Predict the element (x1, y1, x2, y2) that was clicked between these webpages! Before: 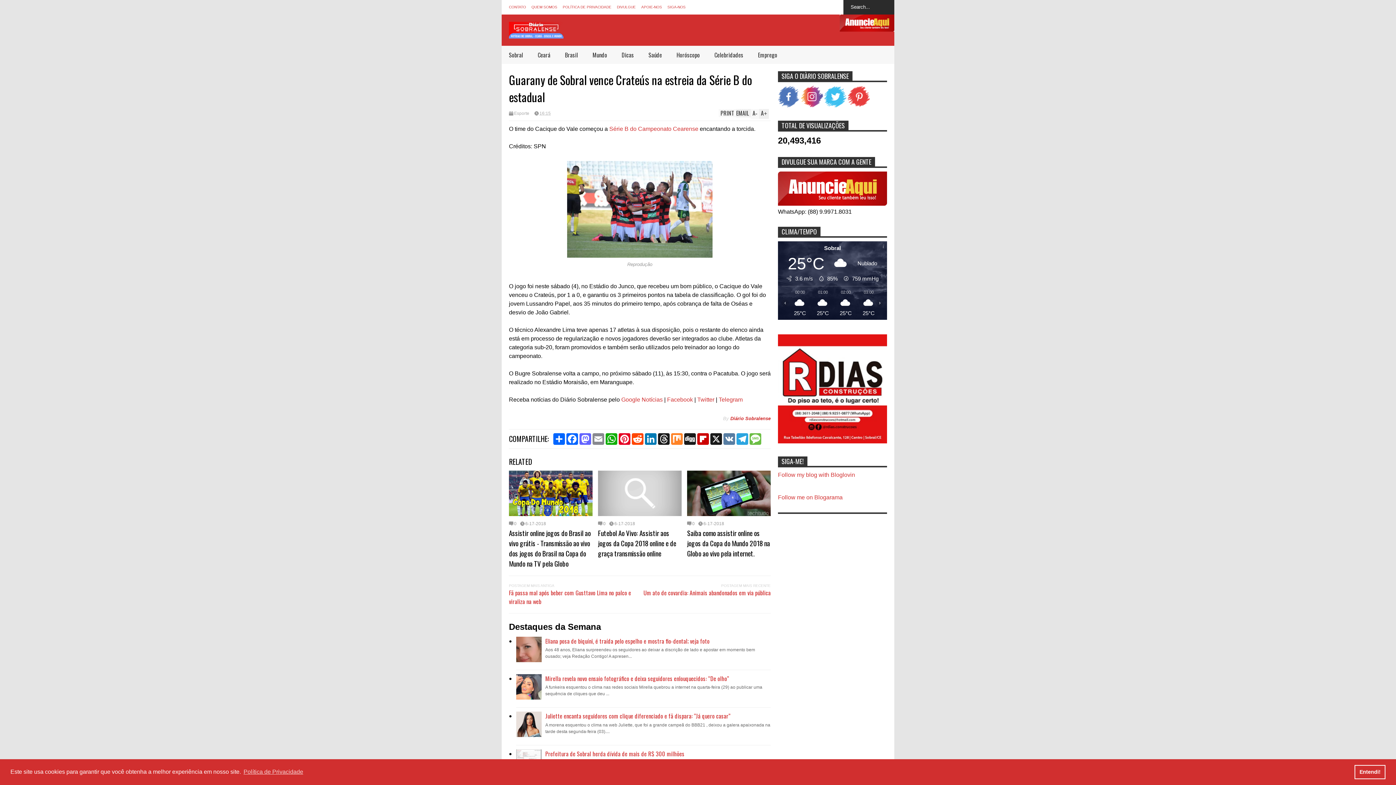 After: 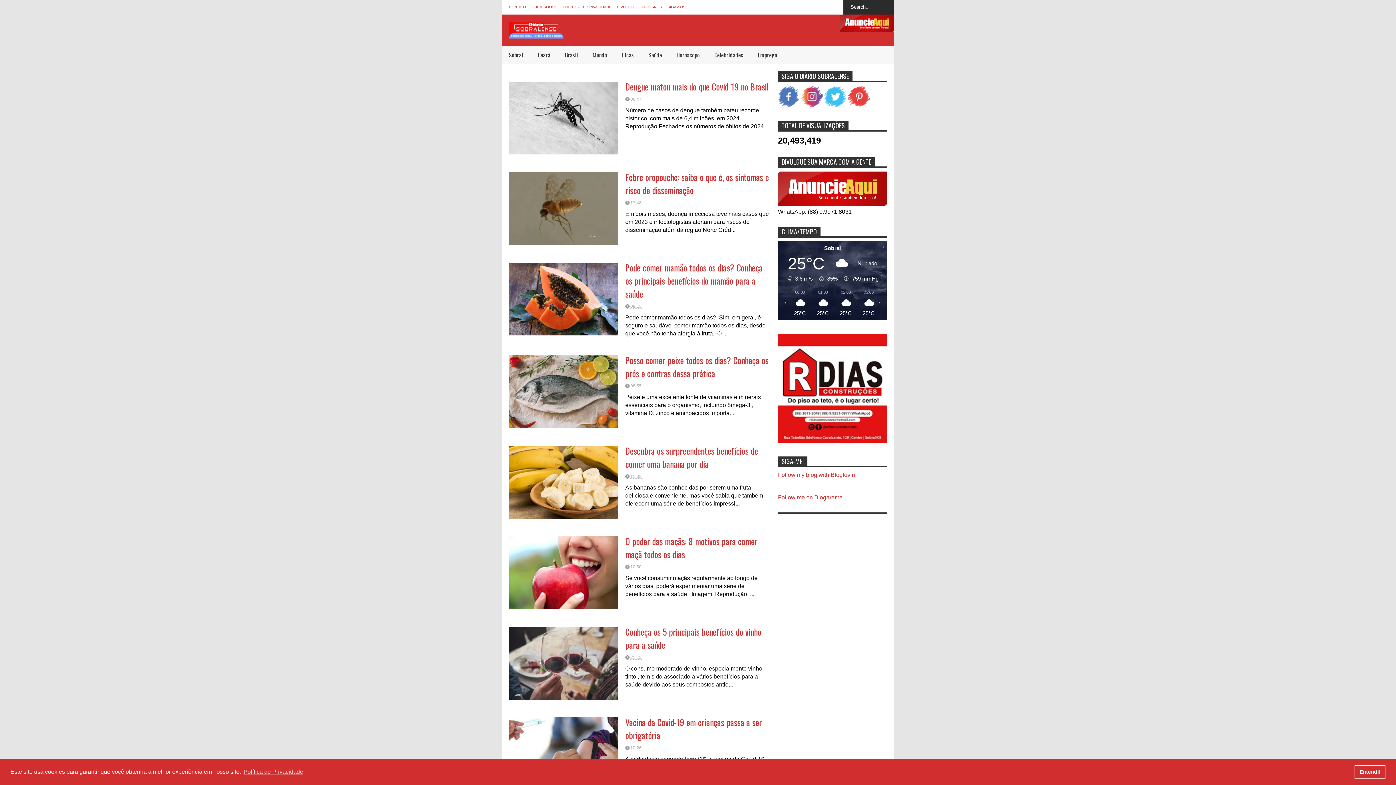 Action: label: Saúde bbox: (641, 45, 669, 64)